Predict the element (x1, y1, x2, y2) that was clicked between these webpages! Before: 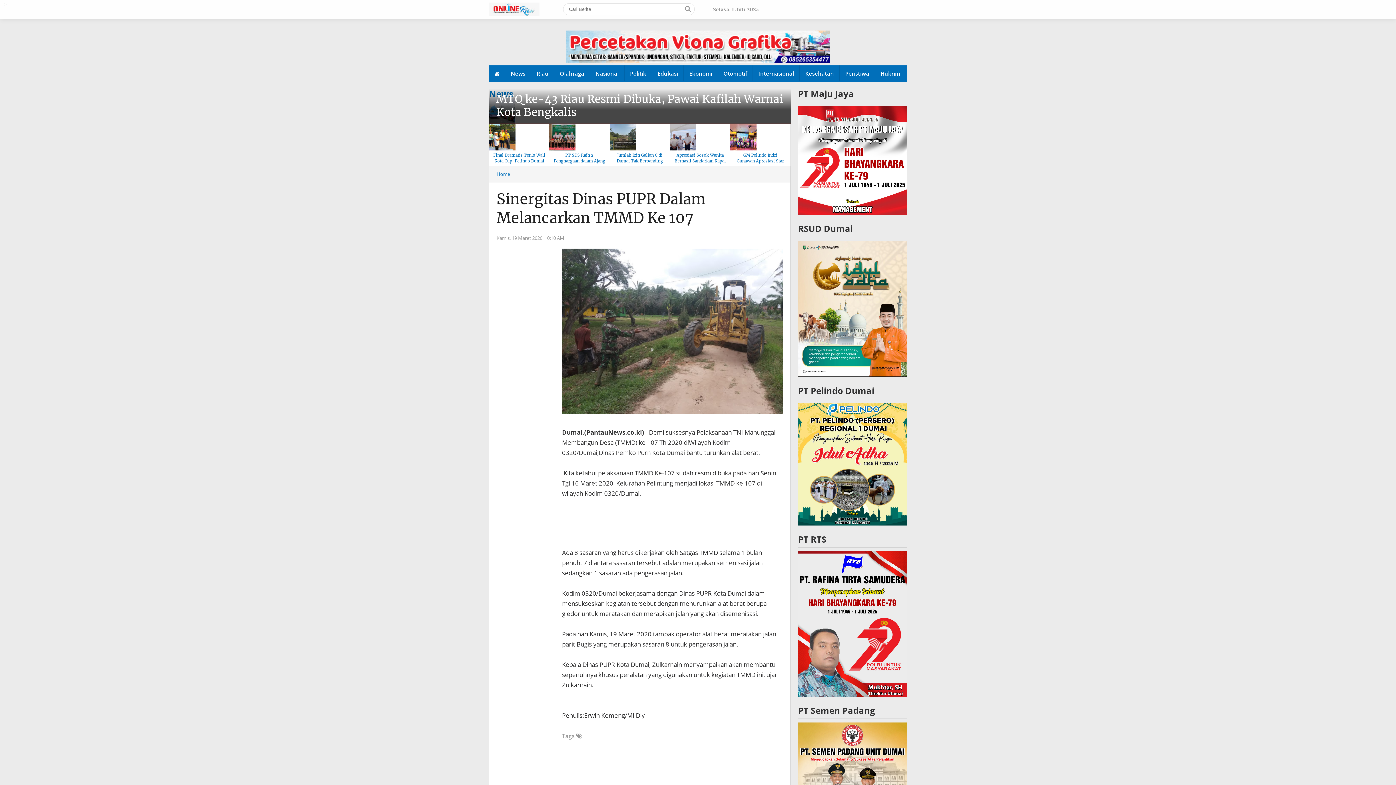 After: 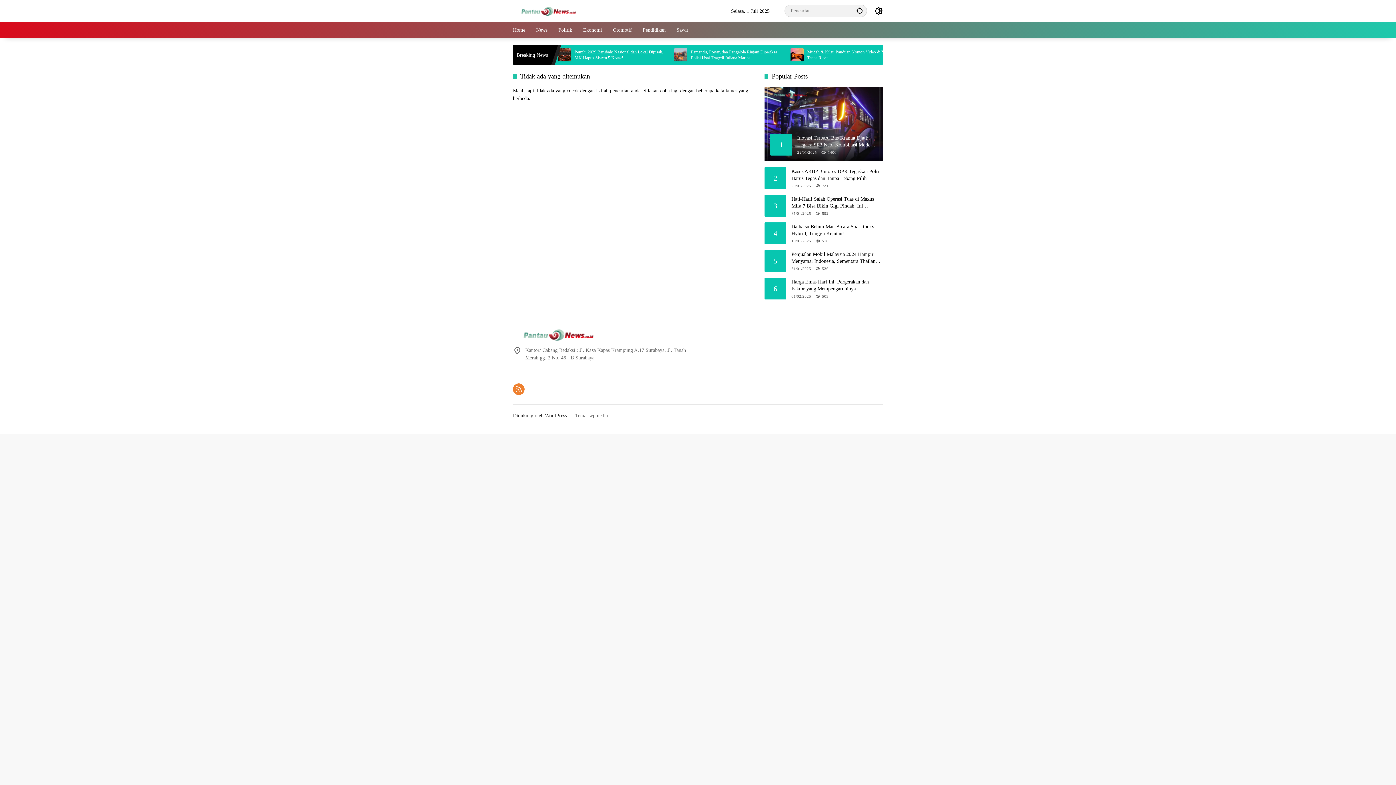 Action: bbox: (624, 65, 652, 81) label: Politik